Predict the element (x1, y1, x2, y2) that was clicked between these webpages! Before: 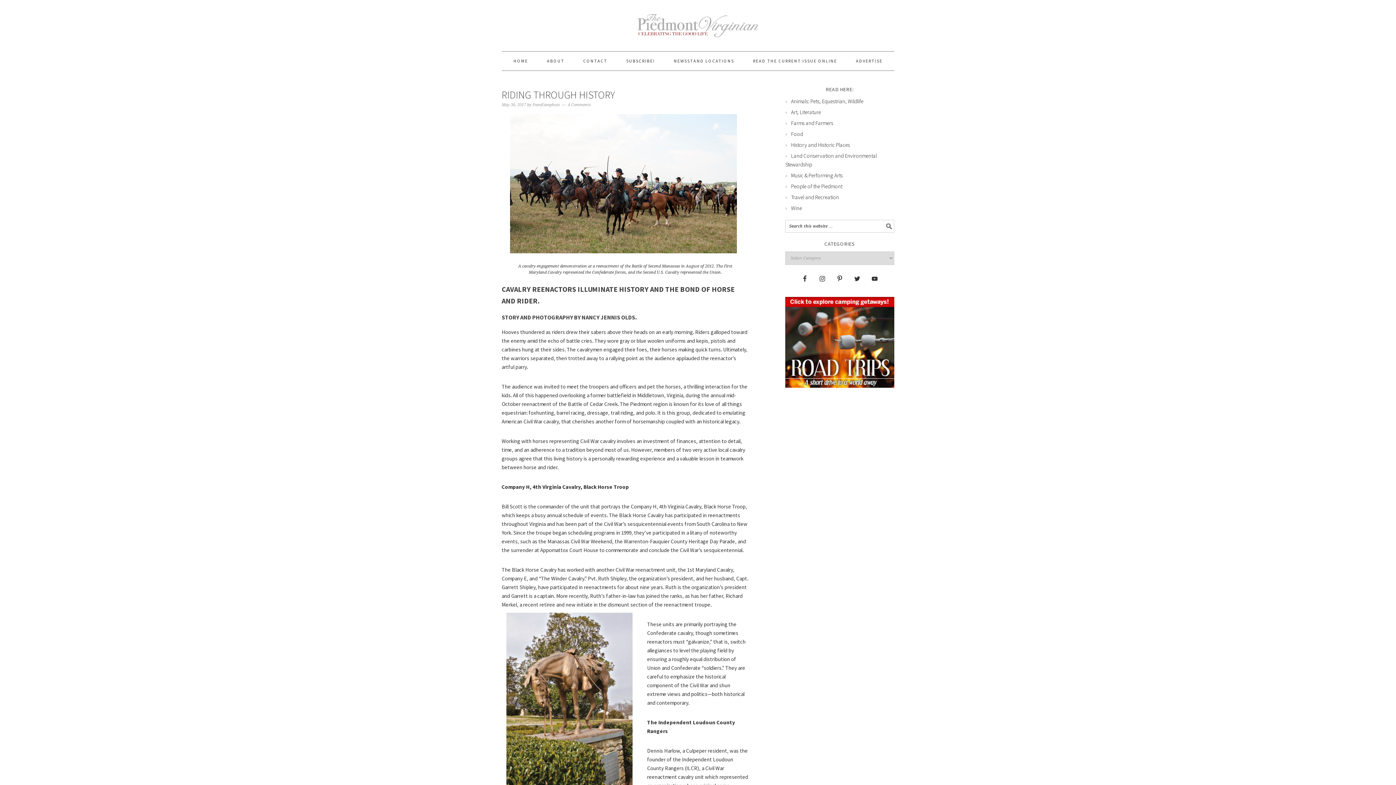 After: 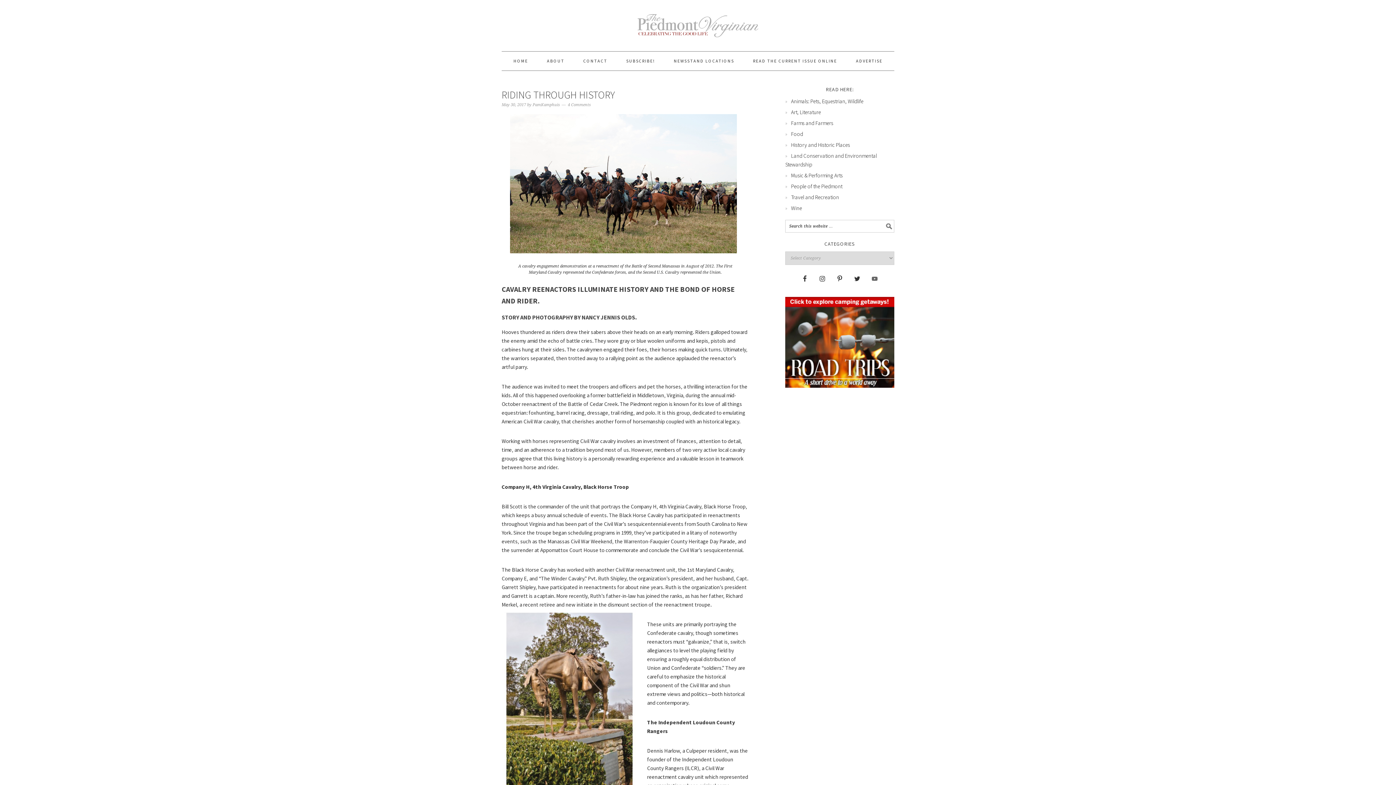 Action: bbox: (868, 272, 881, 285)